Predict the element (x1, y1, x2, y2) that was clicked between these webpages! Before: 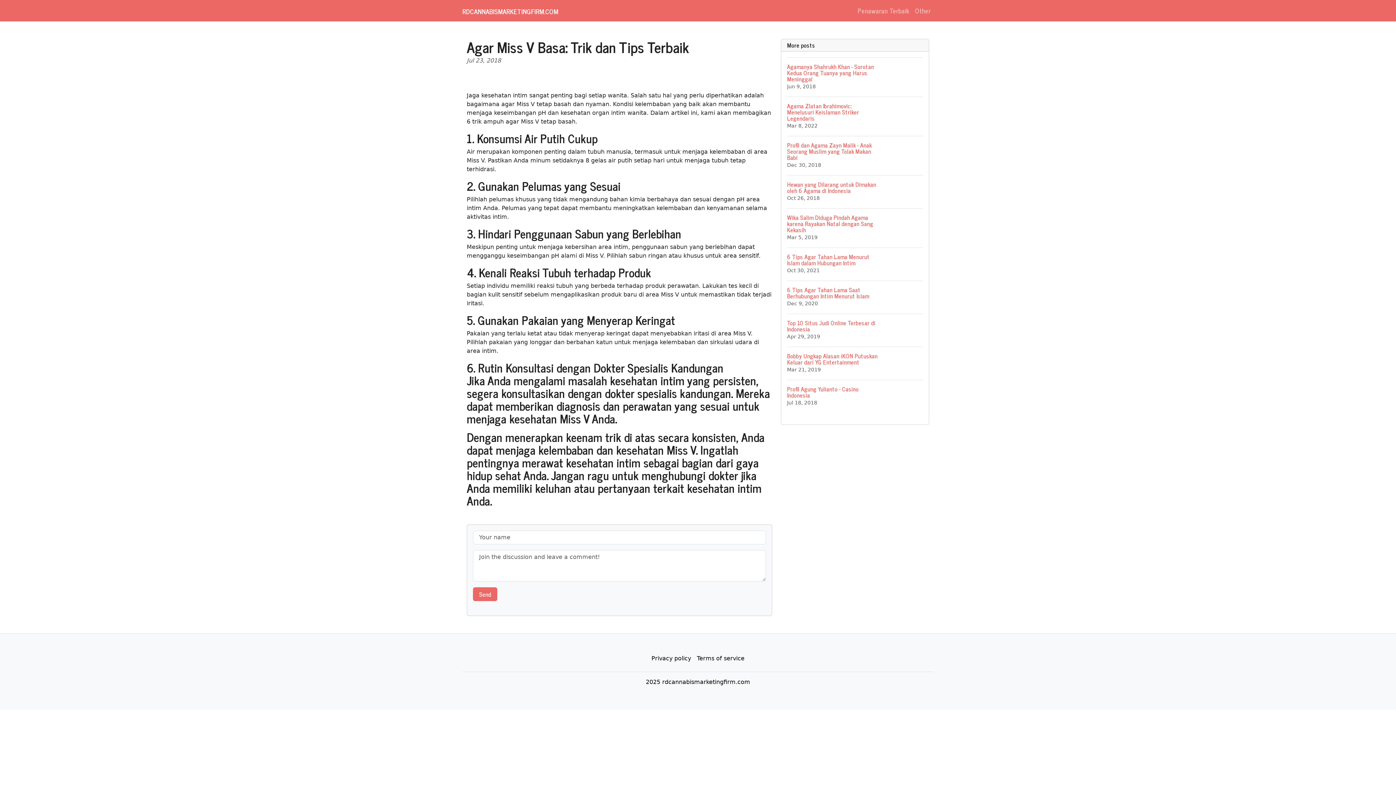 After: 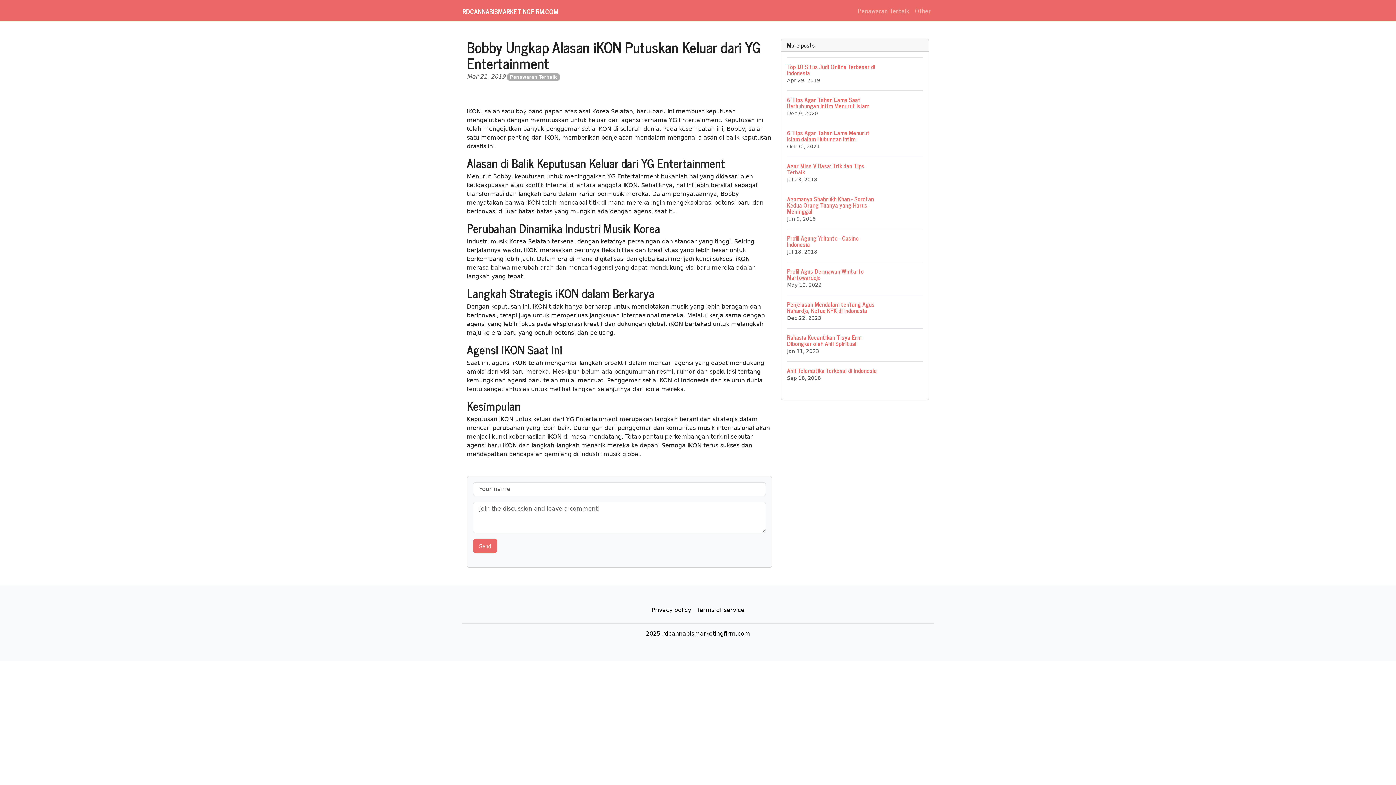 Action: bbox: (787, 346, 923, 380) label: Bobby Ungkap Alasan iKON Putuskan Keluar dari YG Entertainment
Mar 21, 2019